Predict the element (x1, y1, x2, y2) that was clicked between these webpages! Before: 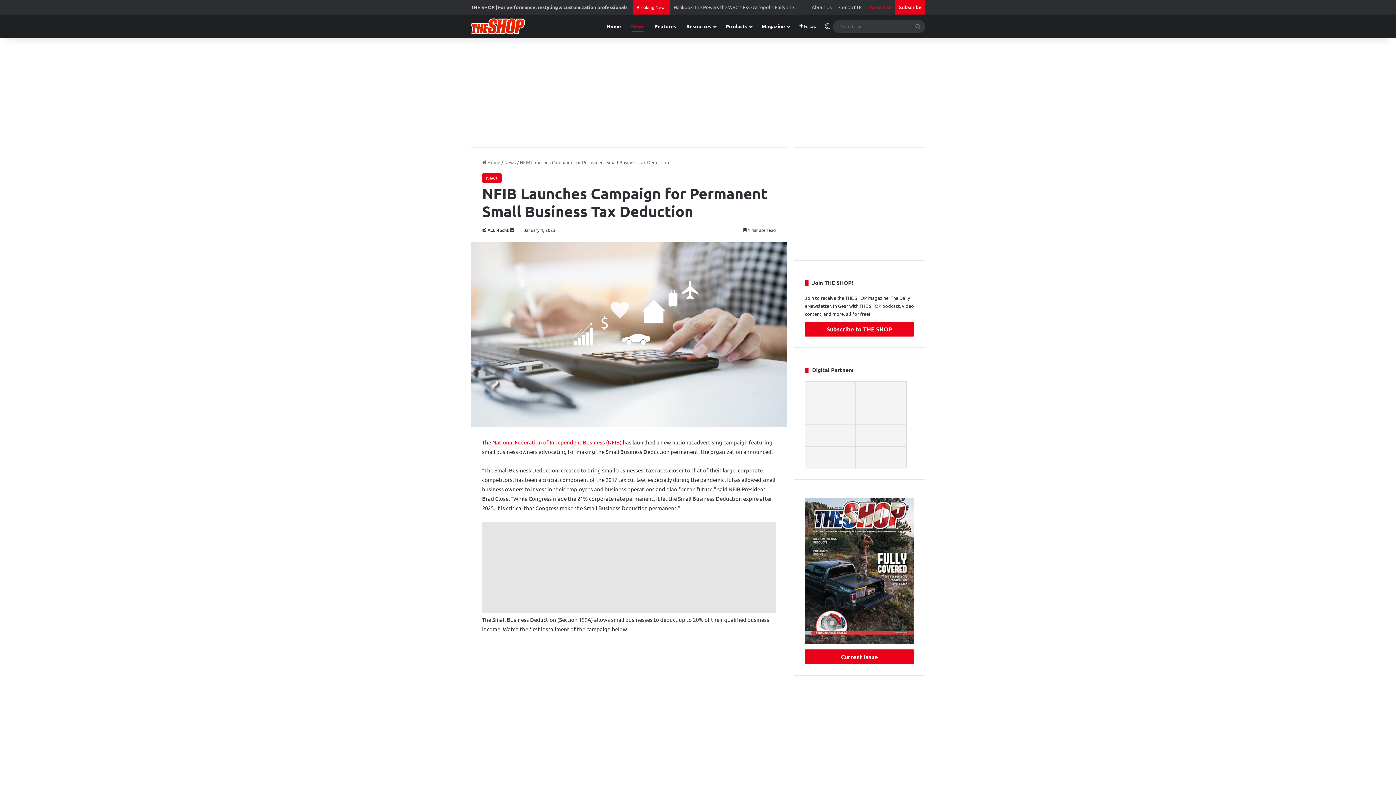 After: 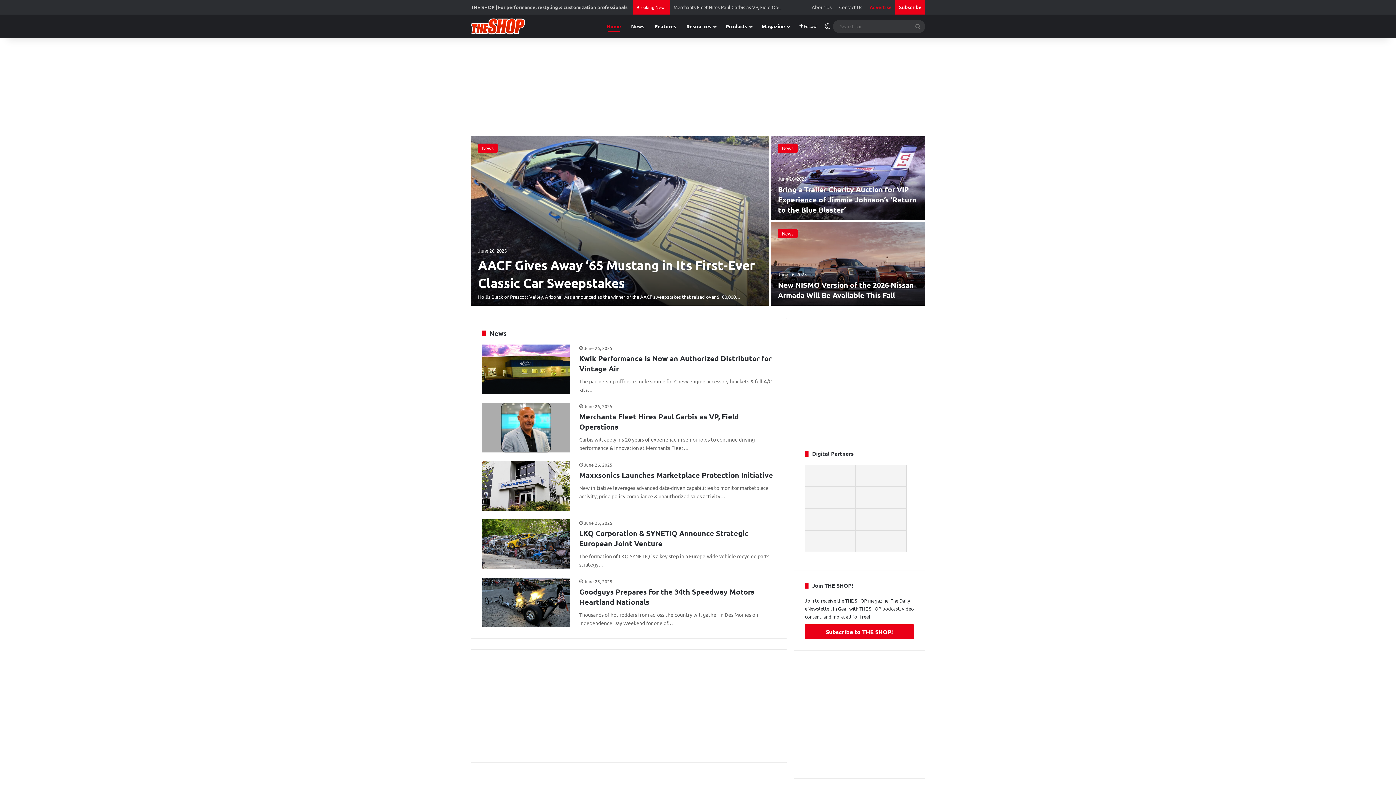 Action: bbox: (601, 14, 626, 38) label: Home